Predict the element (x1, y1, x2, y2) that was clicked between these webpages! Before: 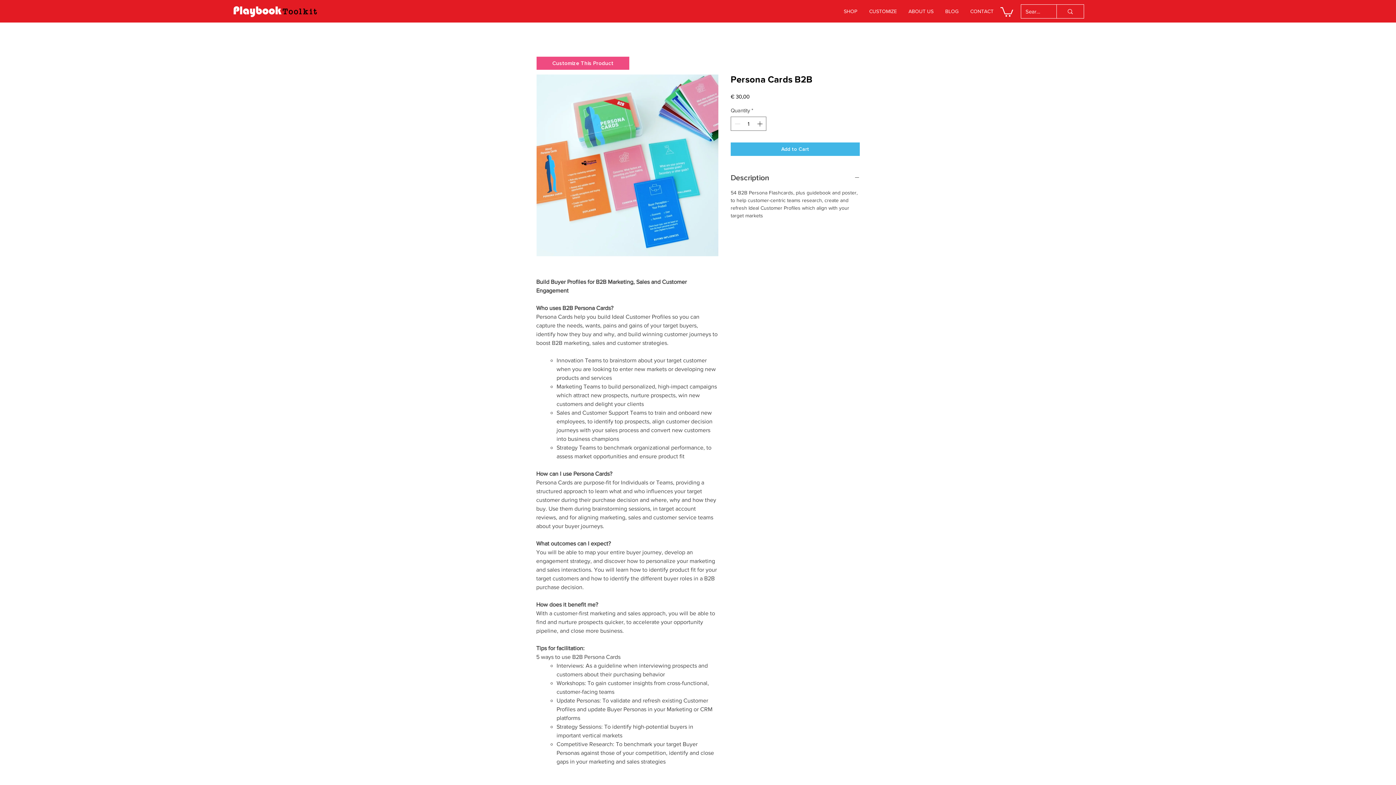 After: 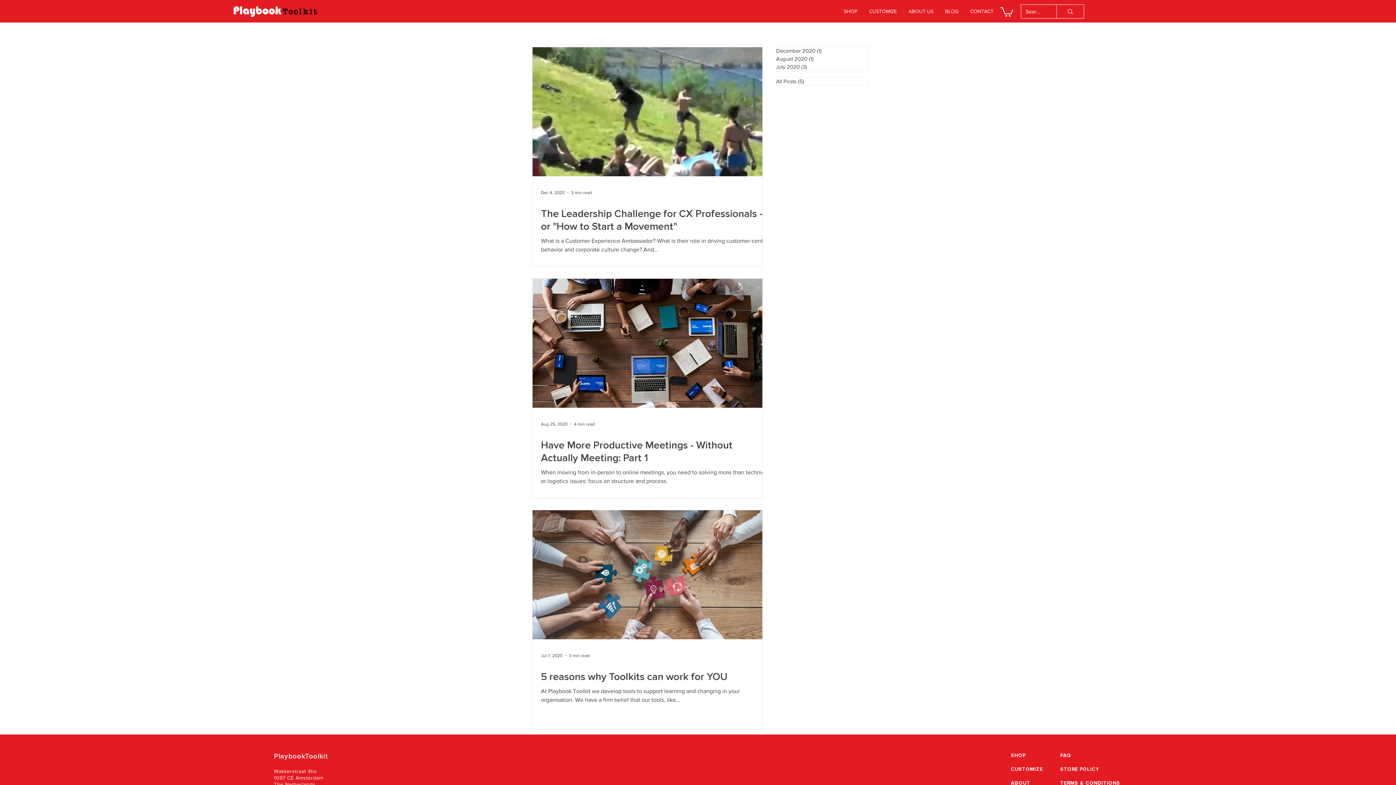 Action: label: BLOG bbox: (939, 3, 964, 18)